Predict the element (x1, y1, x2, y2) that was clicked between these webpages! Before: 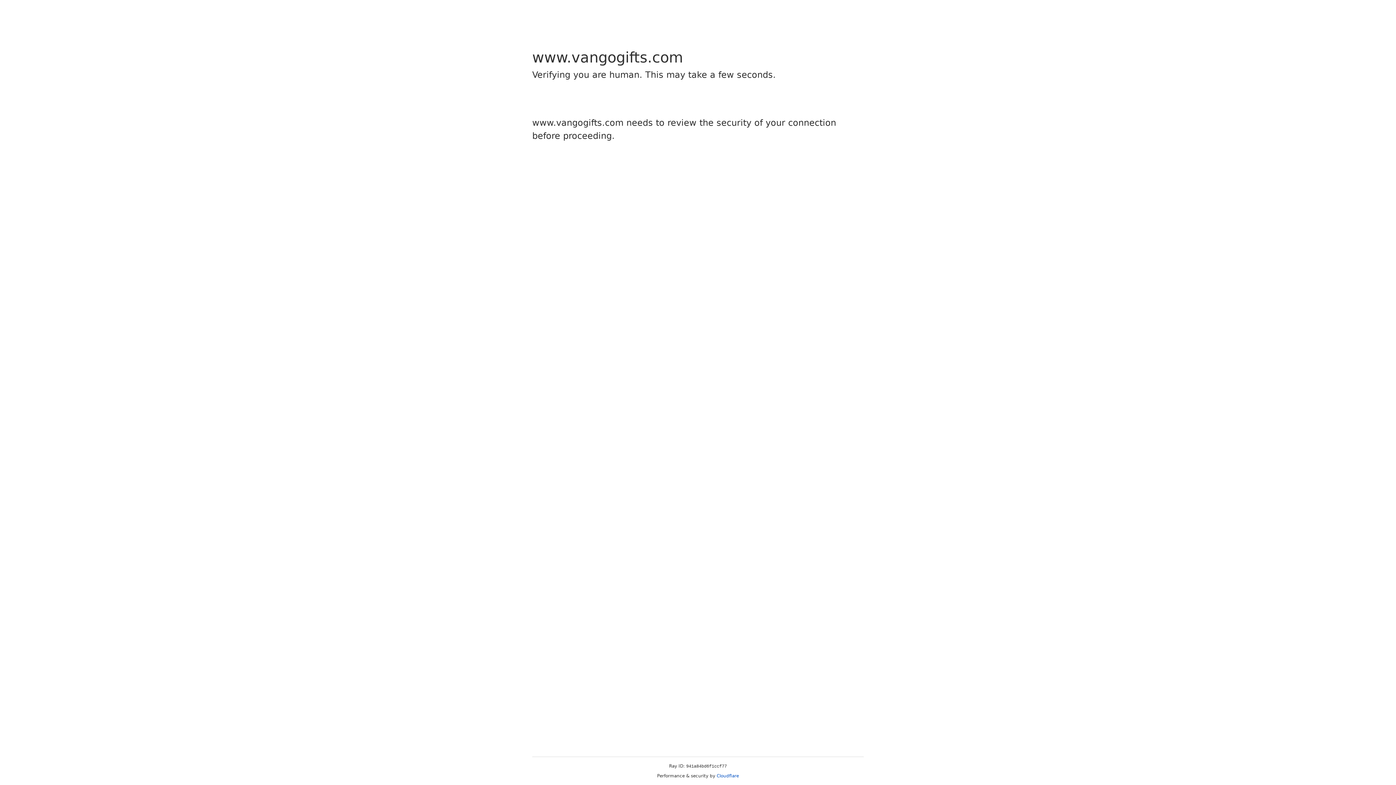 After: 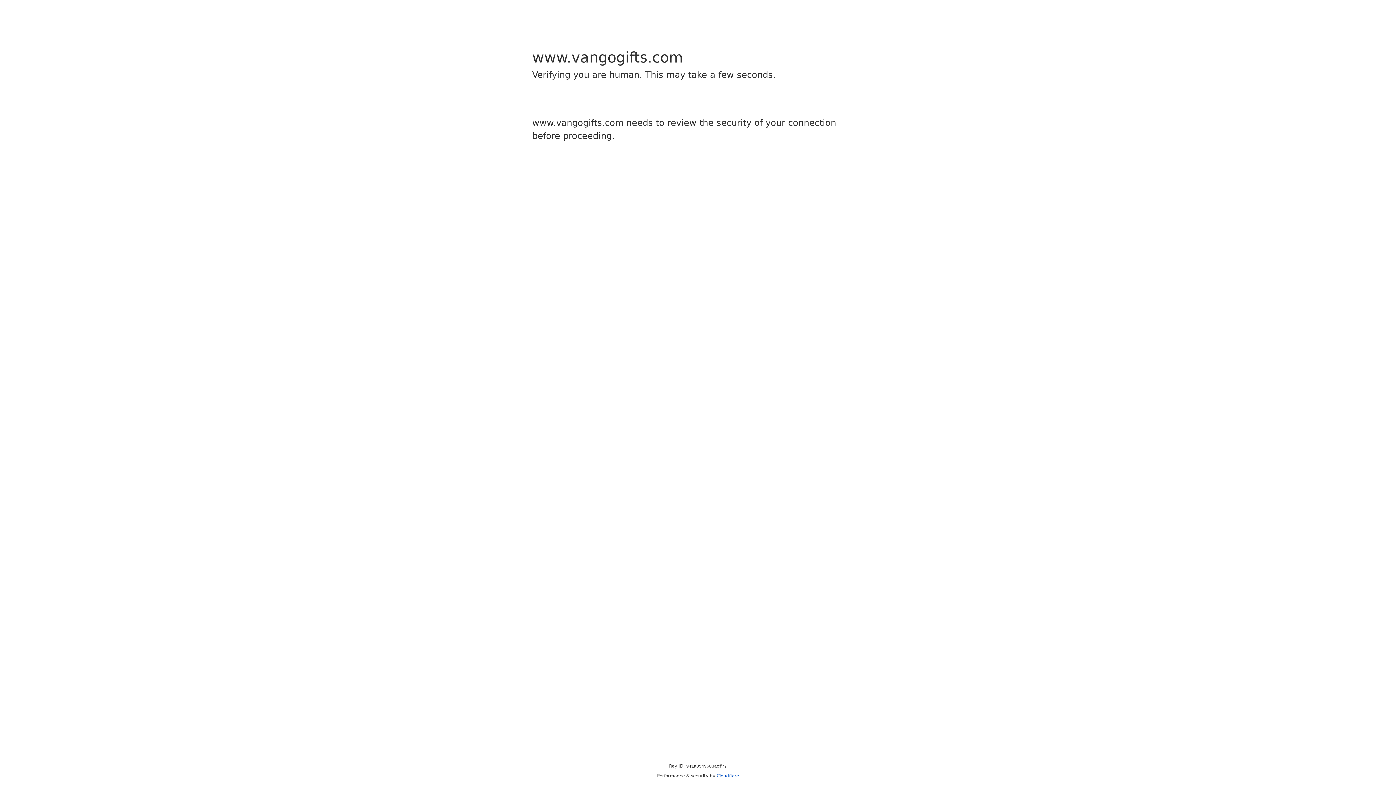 Action: label: Cloudflare bbox: (716, 773, 739, 778)